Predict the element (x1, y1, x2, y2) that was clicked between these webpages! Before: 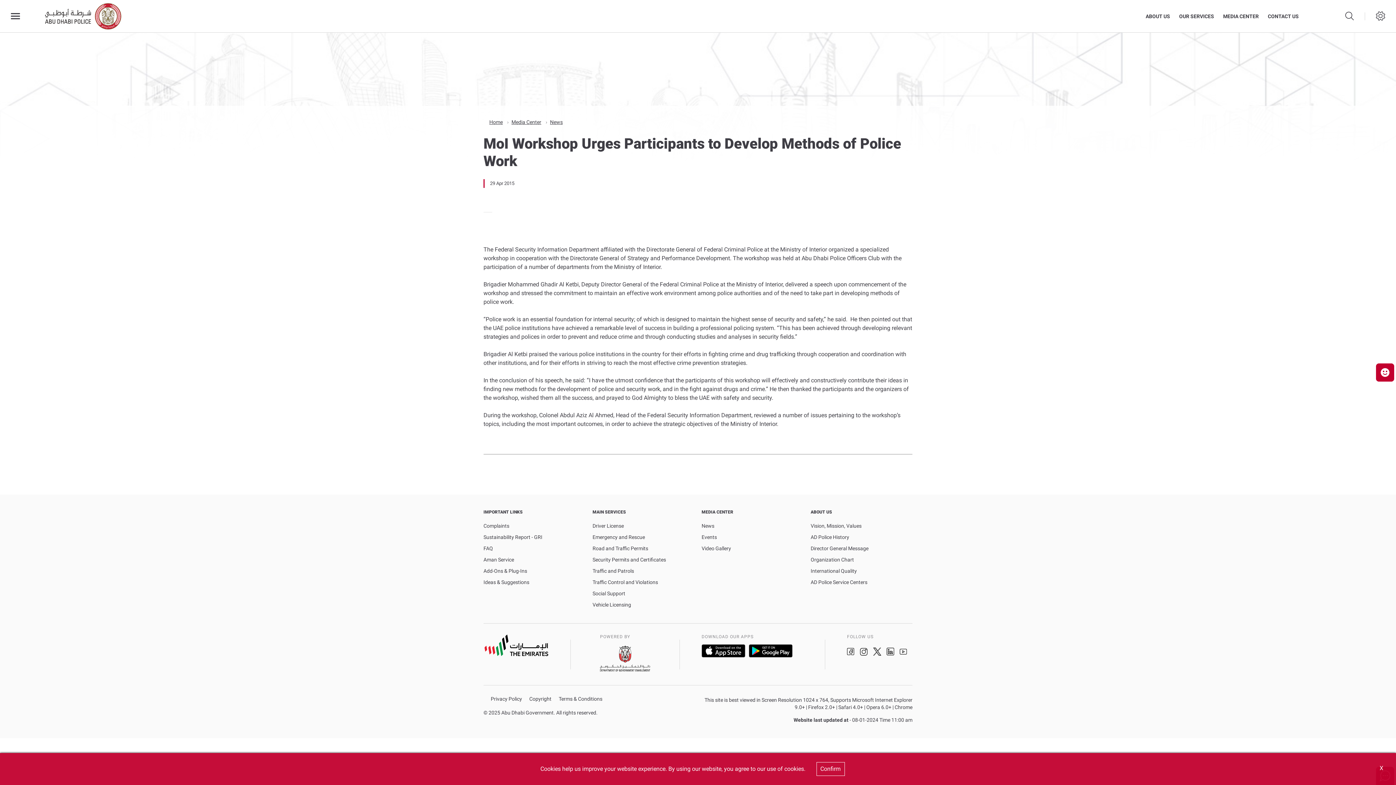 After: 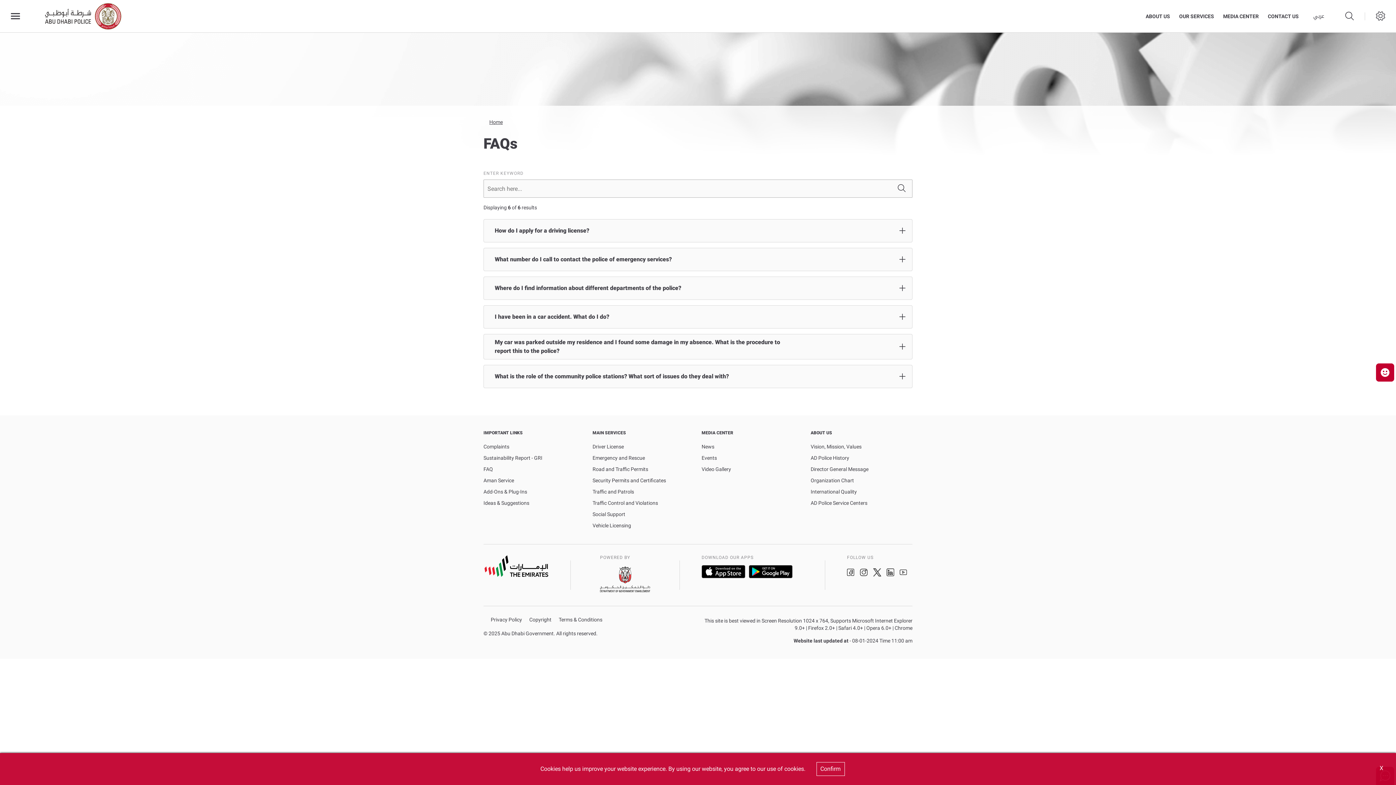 Action: label: FAQ bbox: (483, 545, 493, 552)